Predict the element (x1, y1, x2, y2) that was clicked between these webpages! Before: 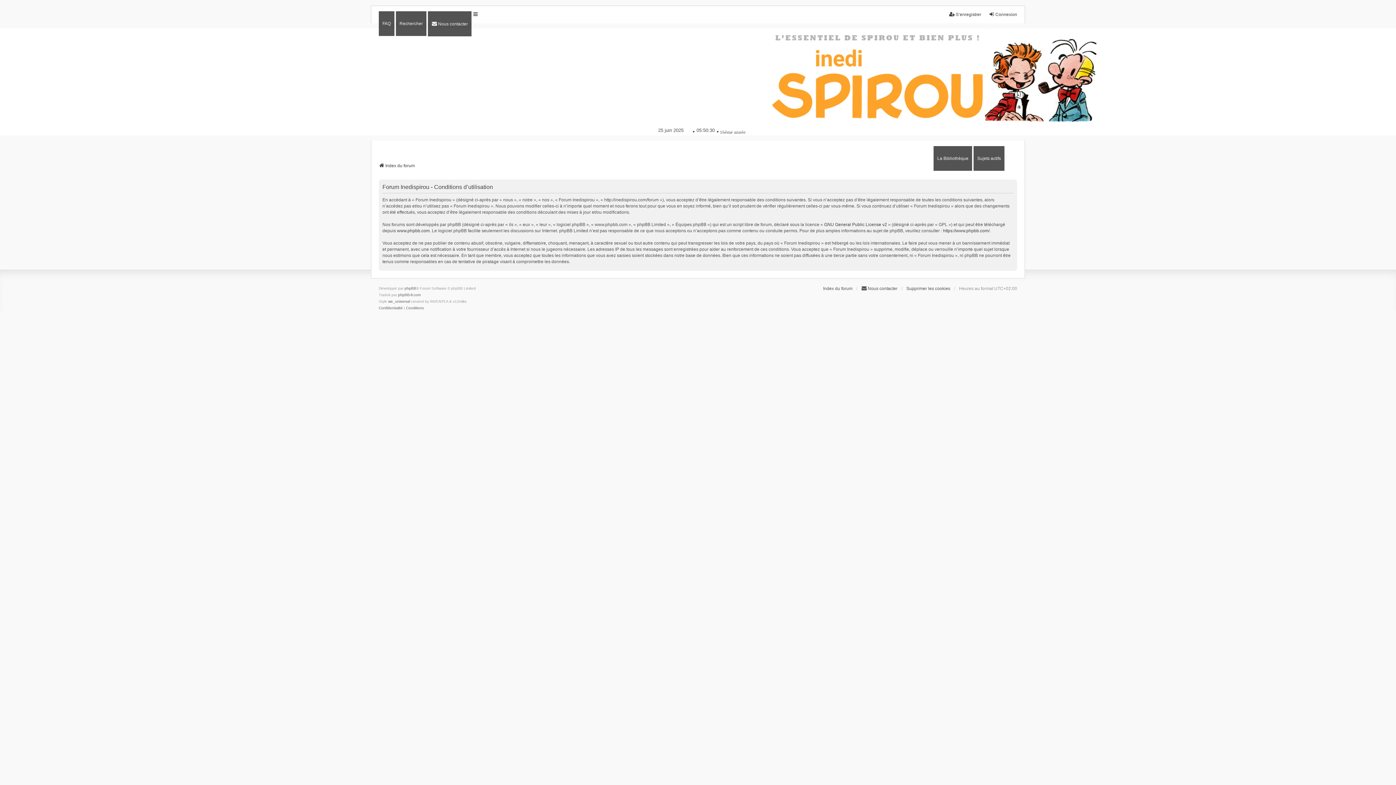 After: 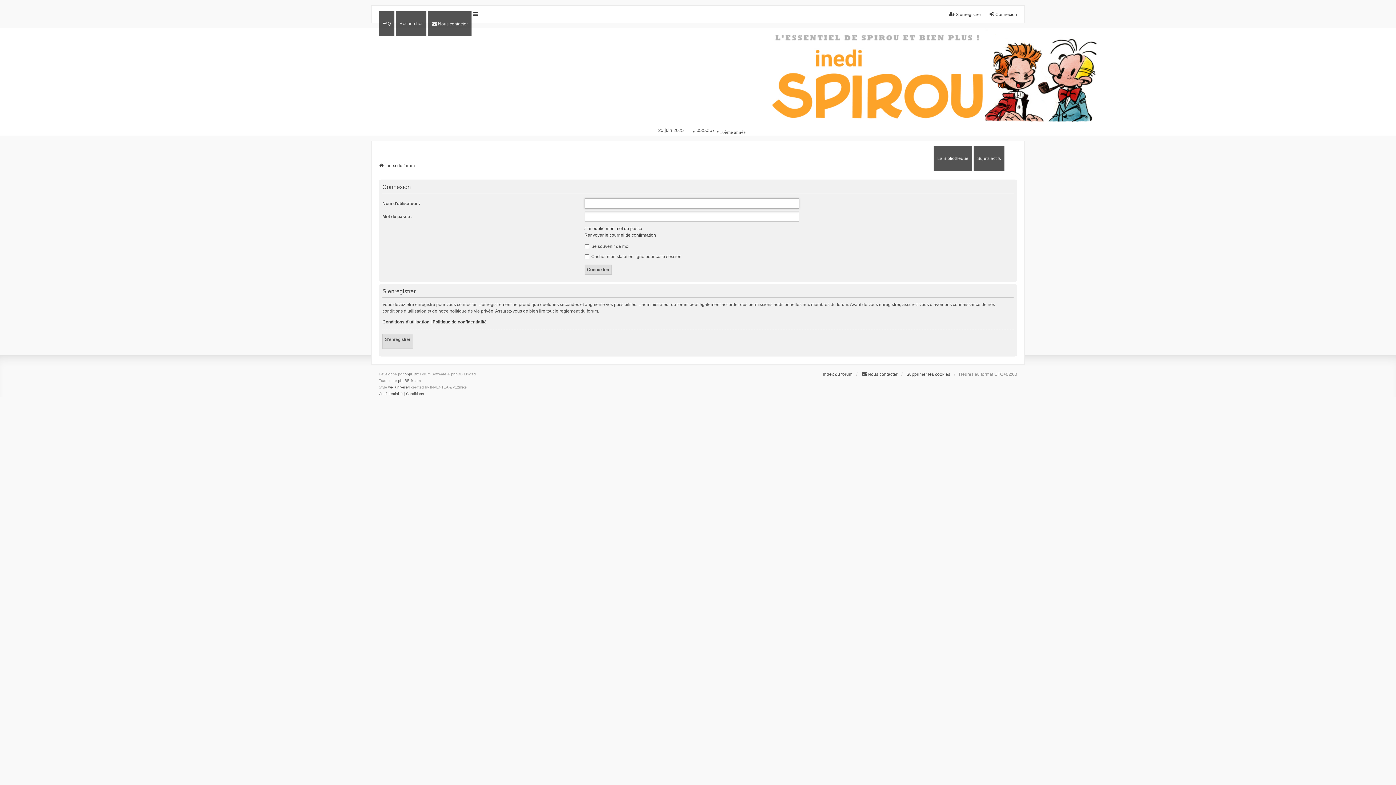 Action: label: Connexion bbox: (989, 11, 1017, 17)